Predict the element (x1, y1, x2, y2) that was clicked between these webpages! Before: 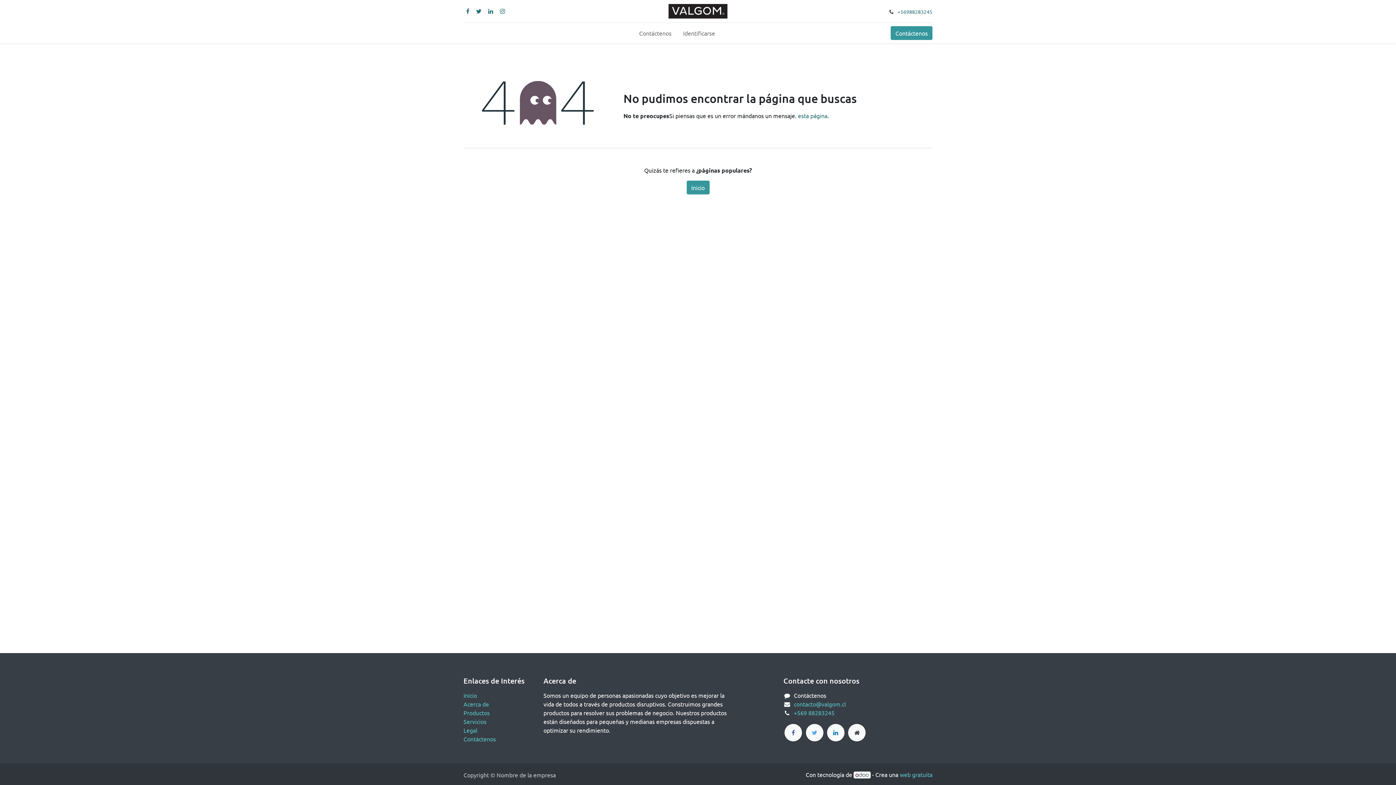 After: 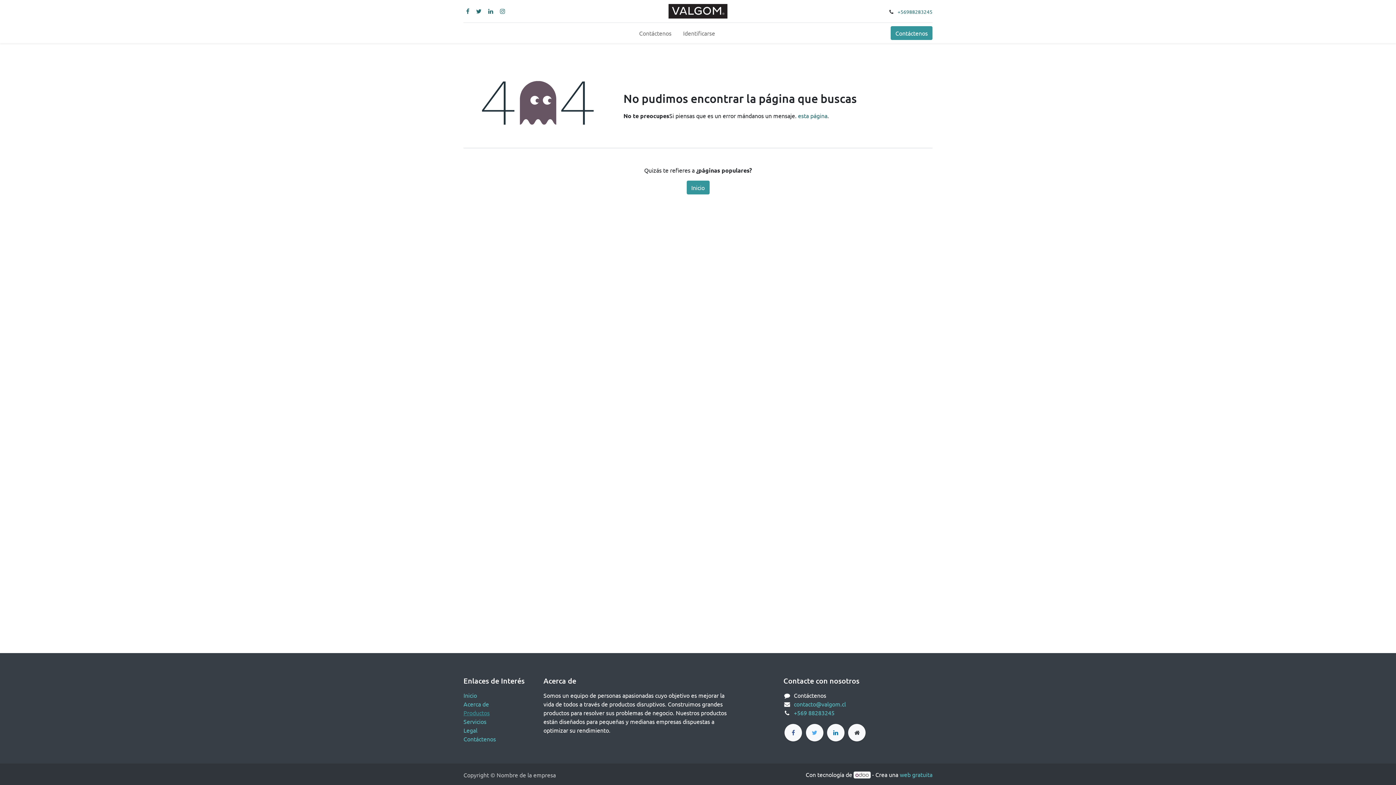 Action: bbox: (463, 709, 489, 716) label: Productos